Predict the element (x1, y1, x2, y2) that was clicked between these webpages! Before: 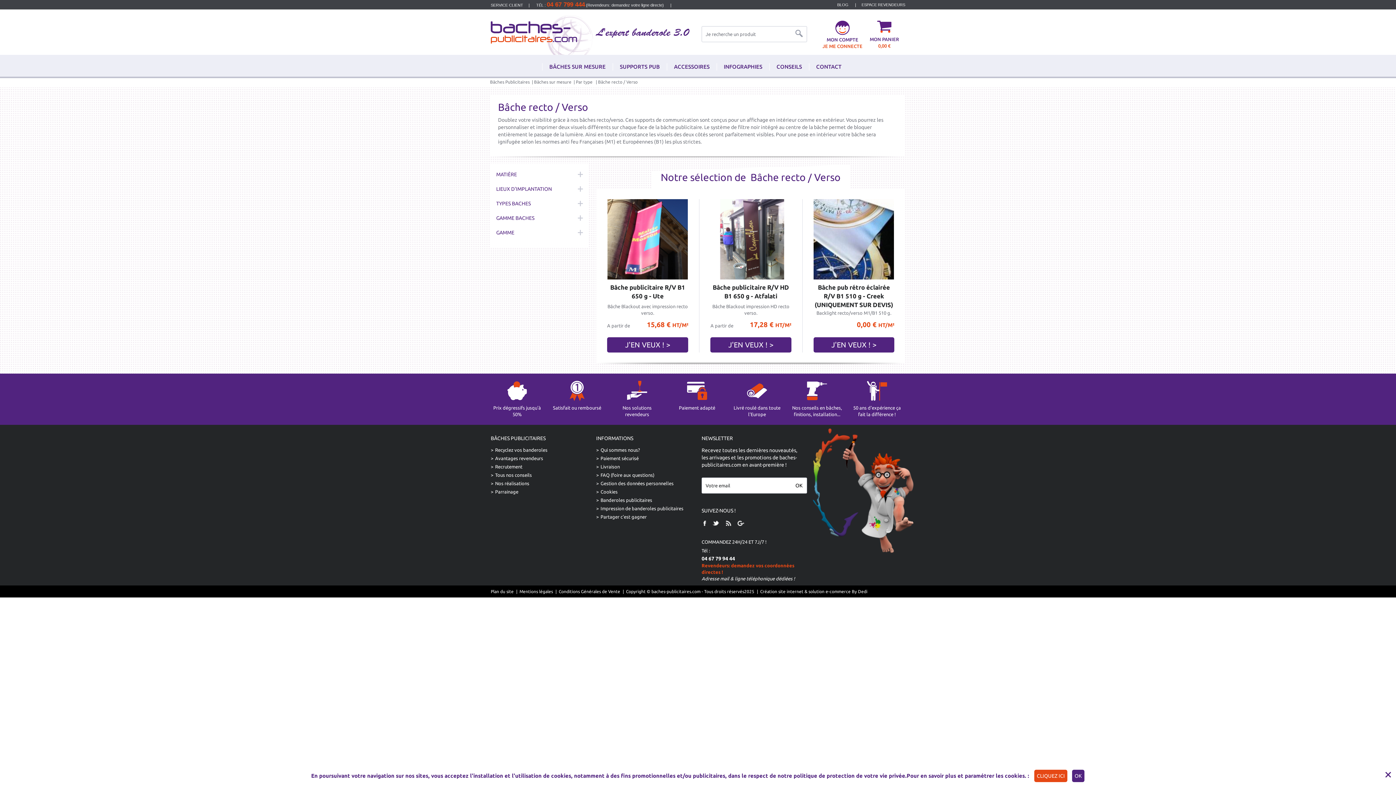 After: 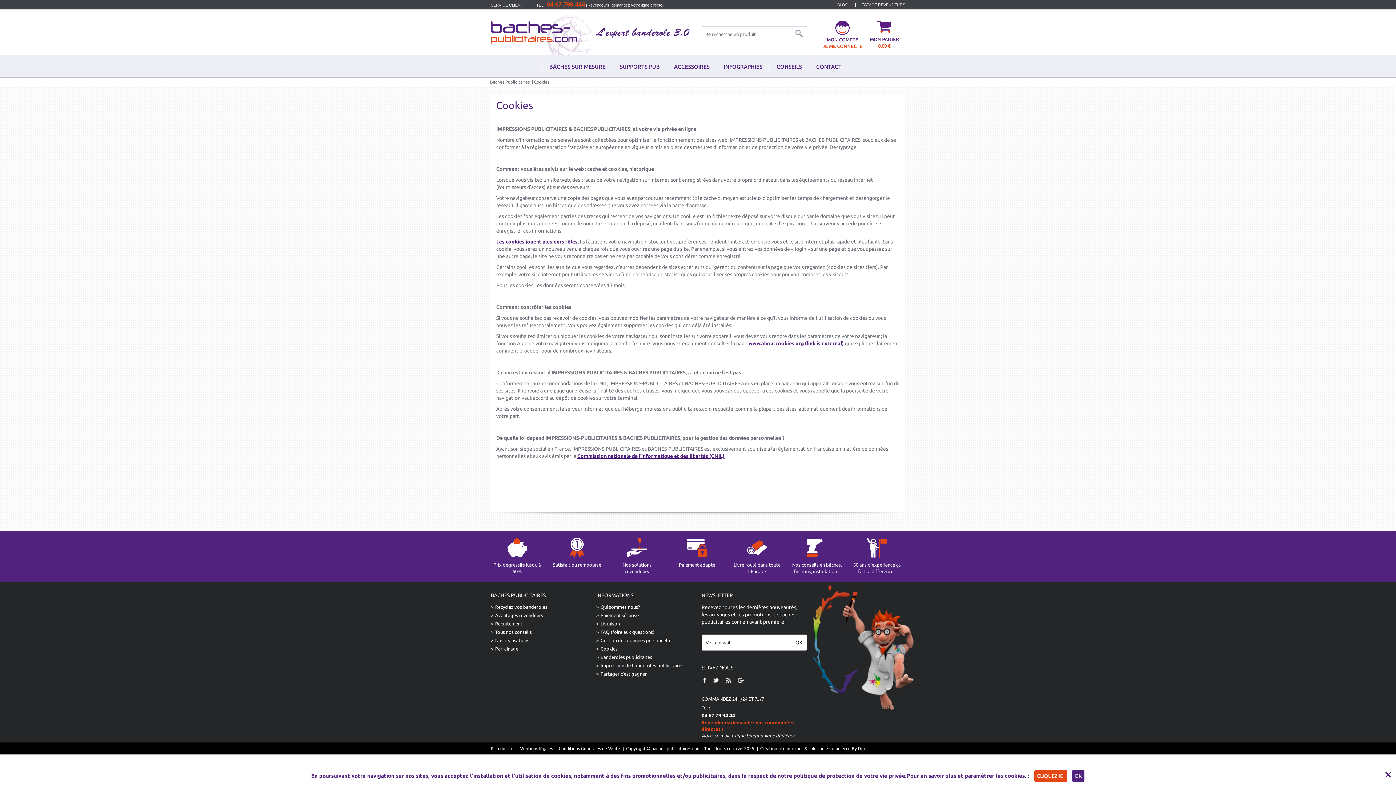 Action: bbox: (1034, 770, 1067, 782) label: CLIQUEZ ICI